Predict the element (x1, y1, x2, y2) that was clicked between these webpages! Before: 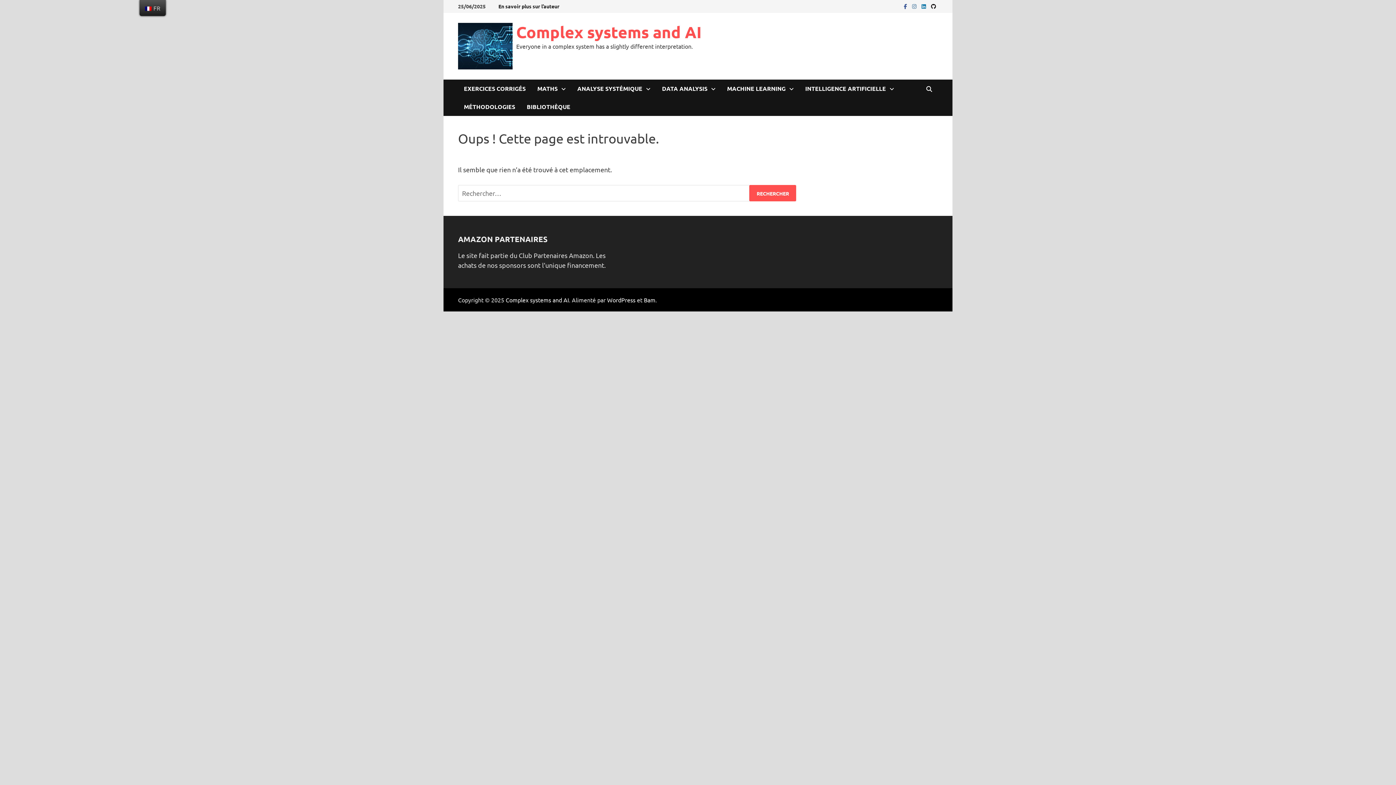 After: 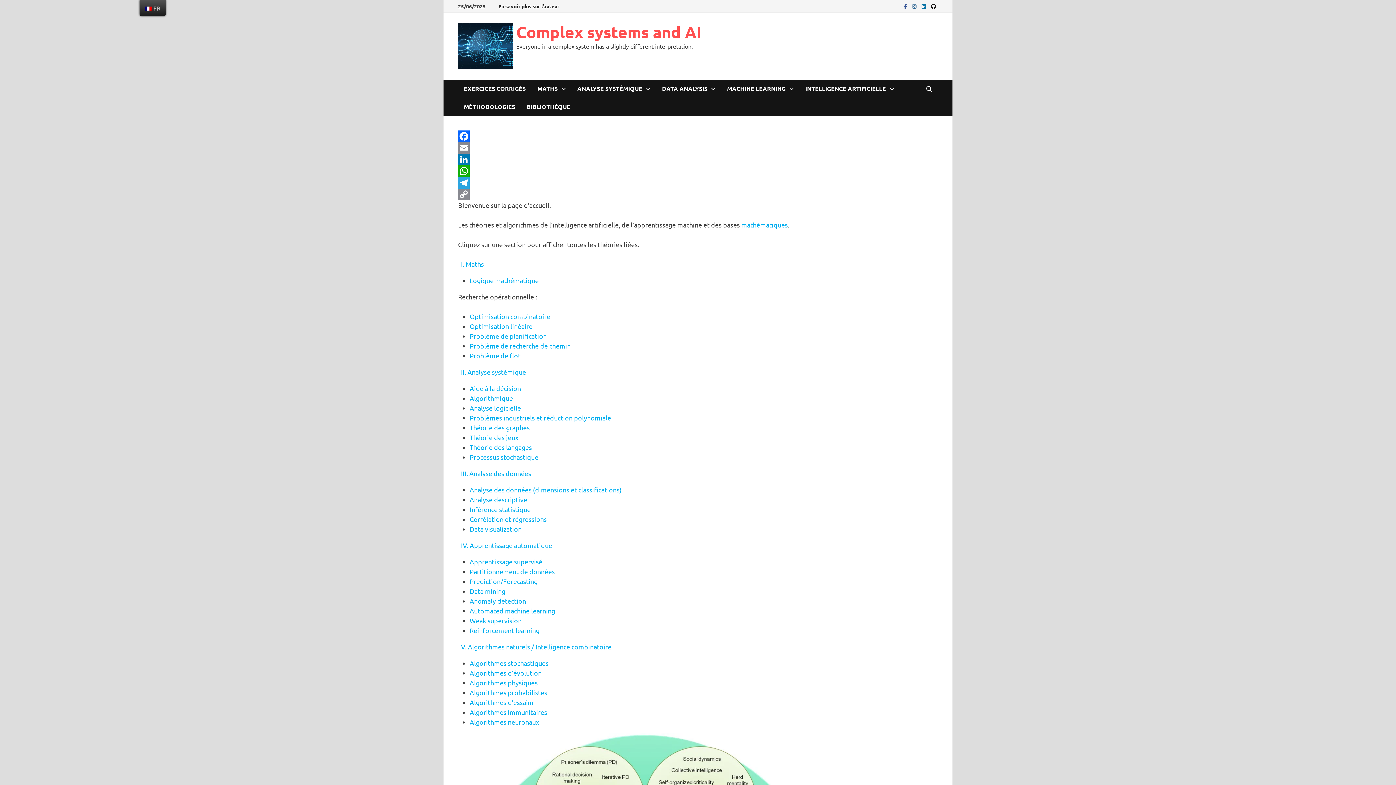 Action: bbox: (458, 22, 512, 69)